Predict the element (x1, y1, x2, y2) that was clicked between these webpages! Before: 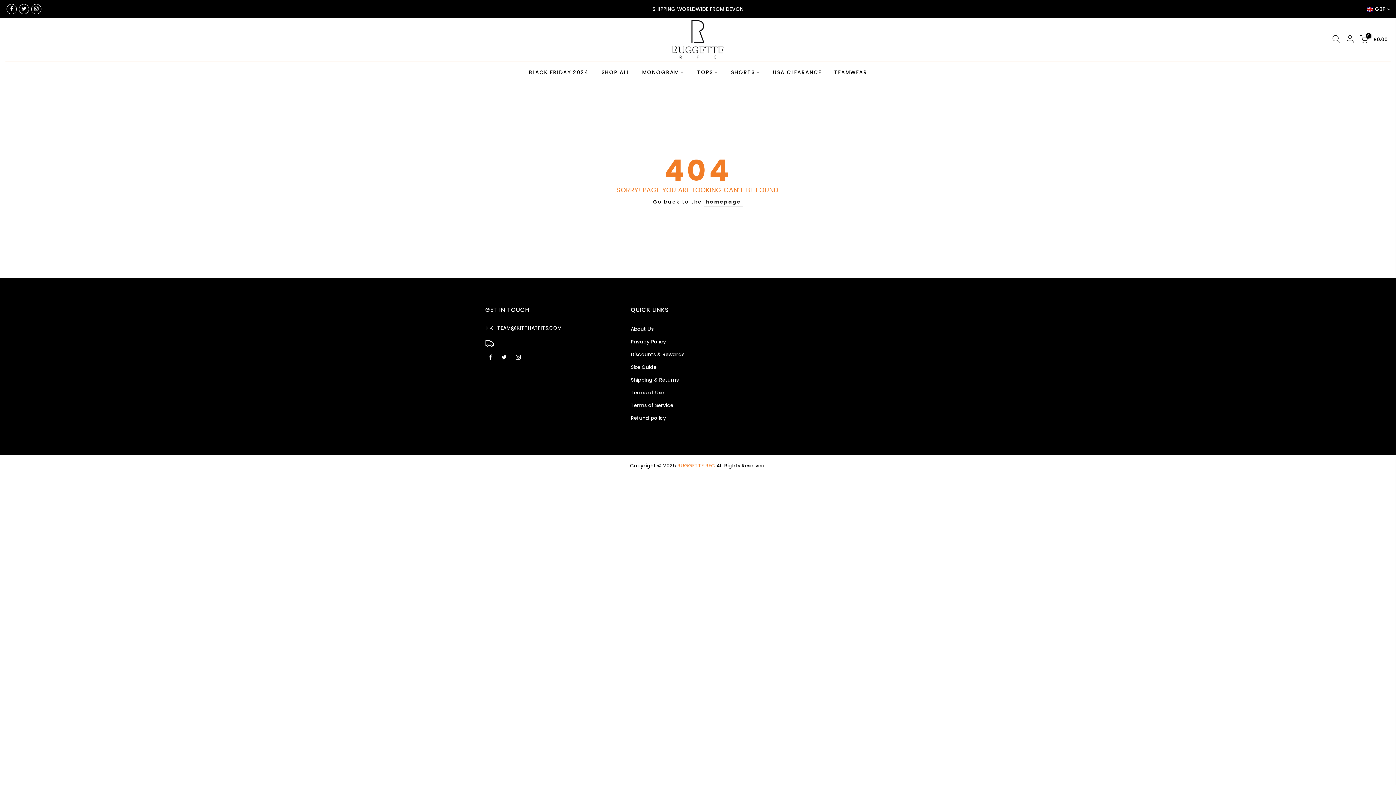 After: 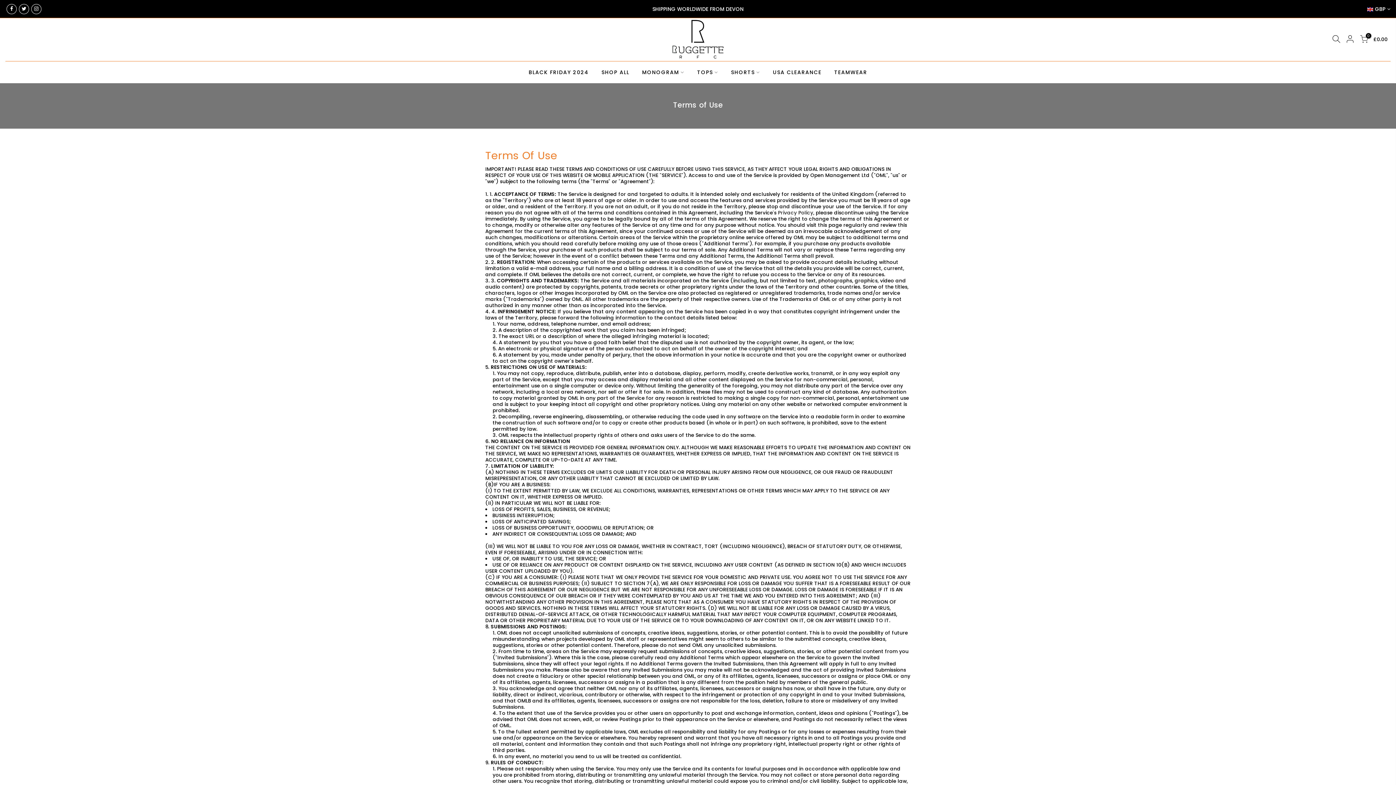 Action: label: Terms of Use bbox: (630, 389, 664, 396)